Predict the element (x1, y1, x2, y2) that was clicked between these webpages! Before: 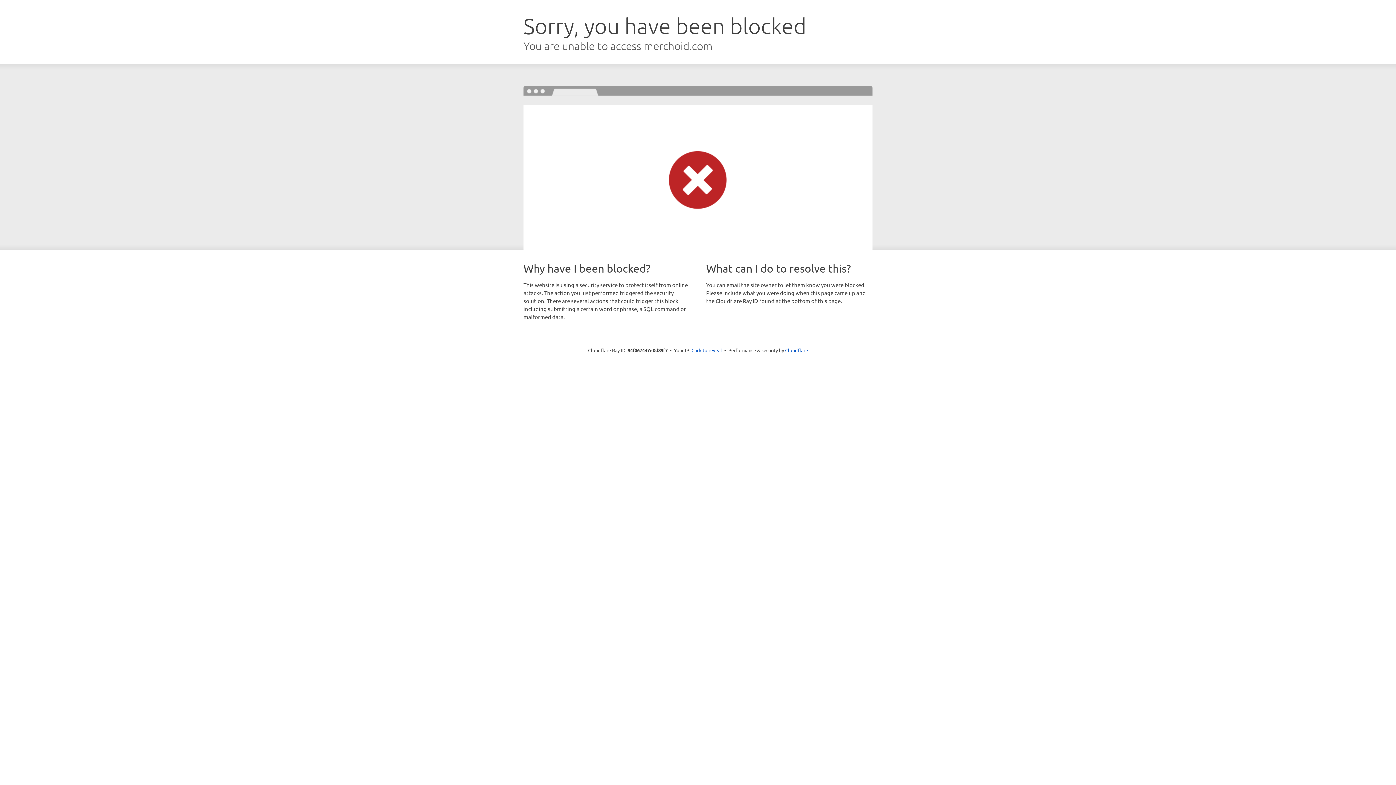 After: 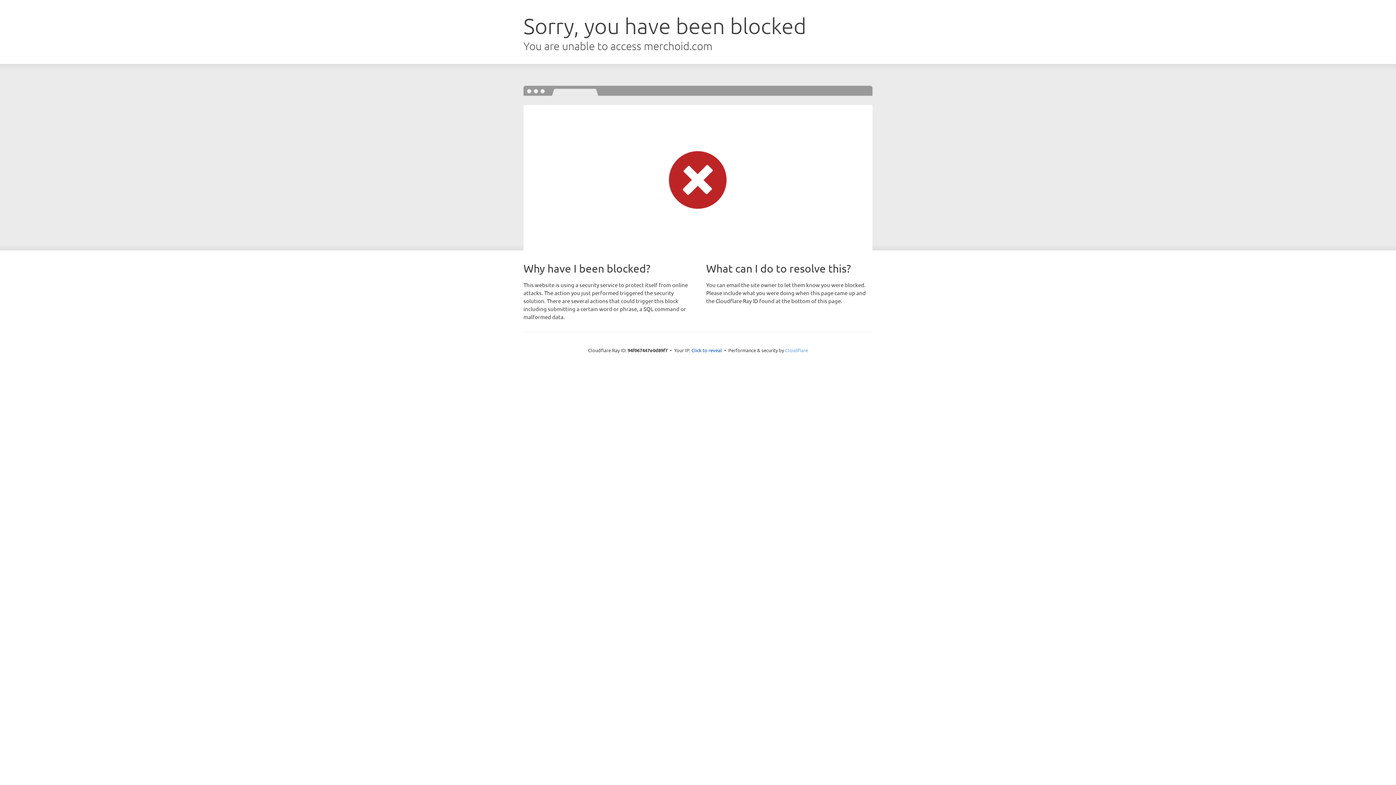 Action: bbox: (785, 347, 808, 353) label: Cloudflare